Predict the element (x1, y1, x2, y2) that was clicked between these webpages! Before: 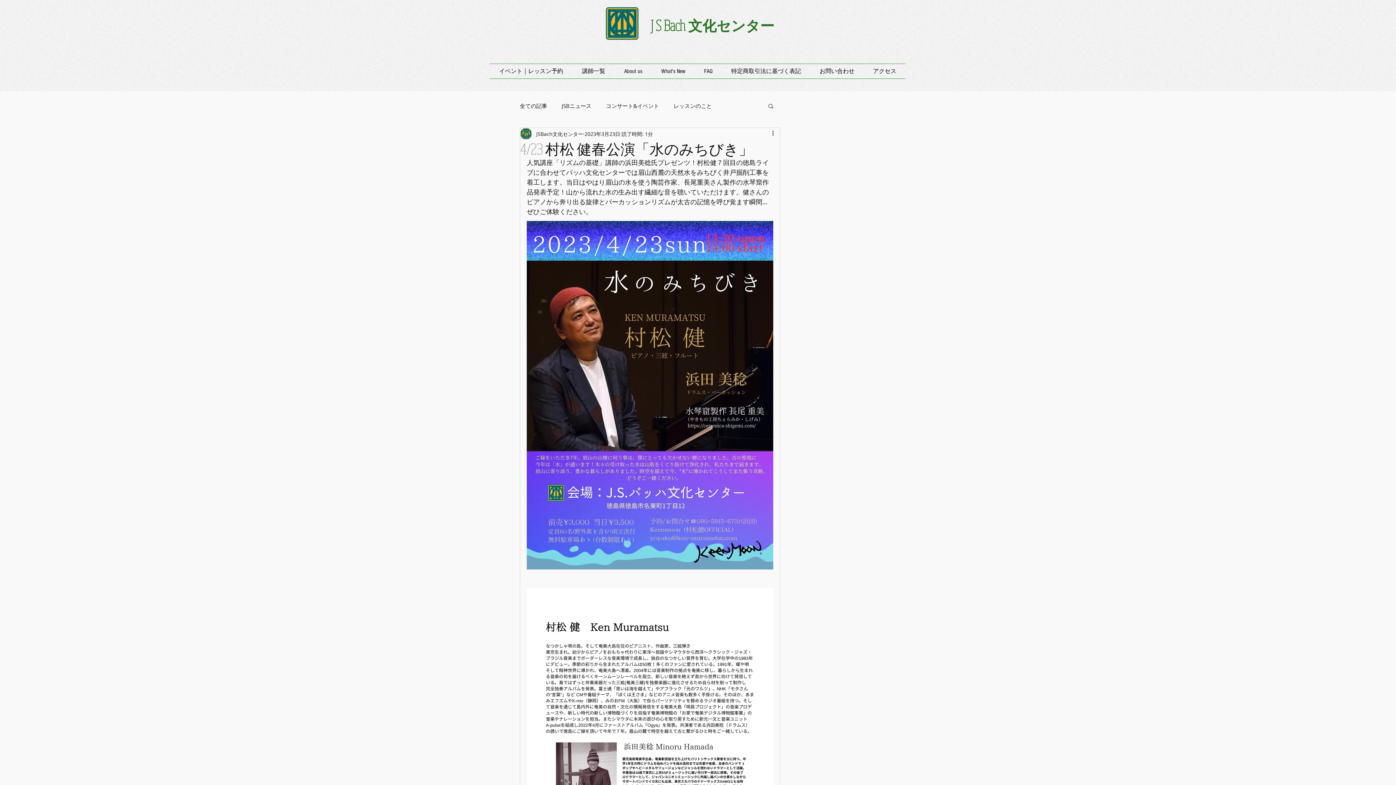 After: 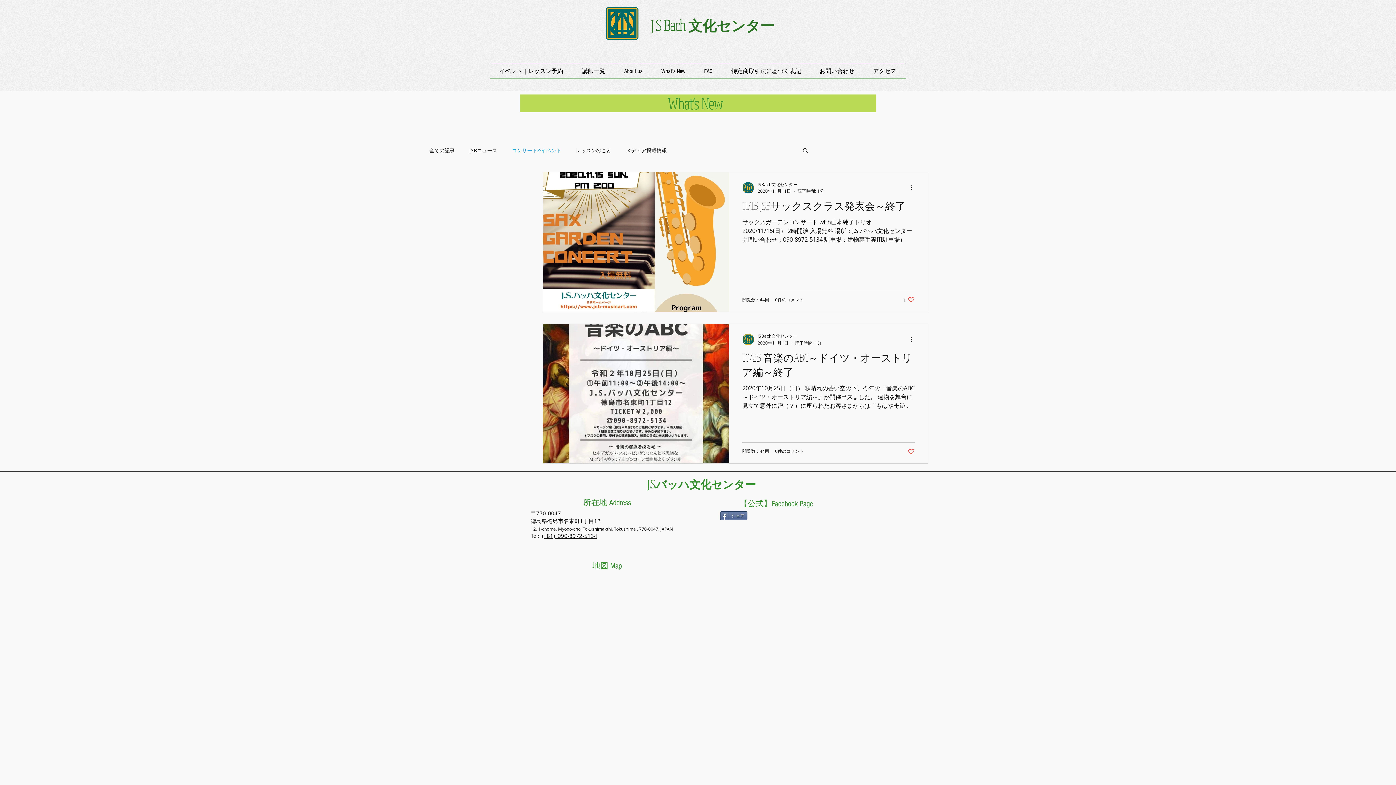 Action: bbox: (606, 102, 659, 109) label: コンサート&イベント